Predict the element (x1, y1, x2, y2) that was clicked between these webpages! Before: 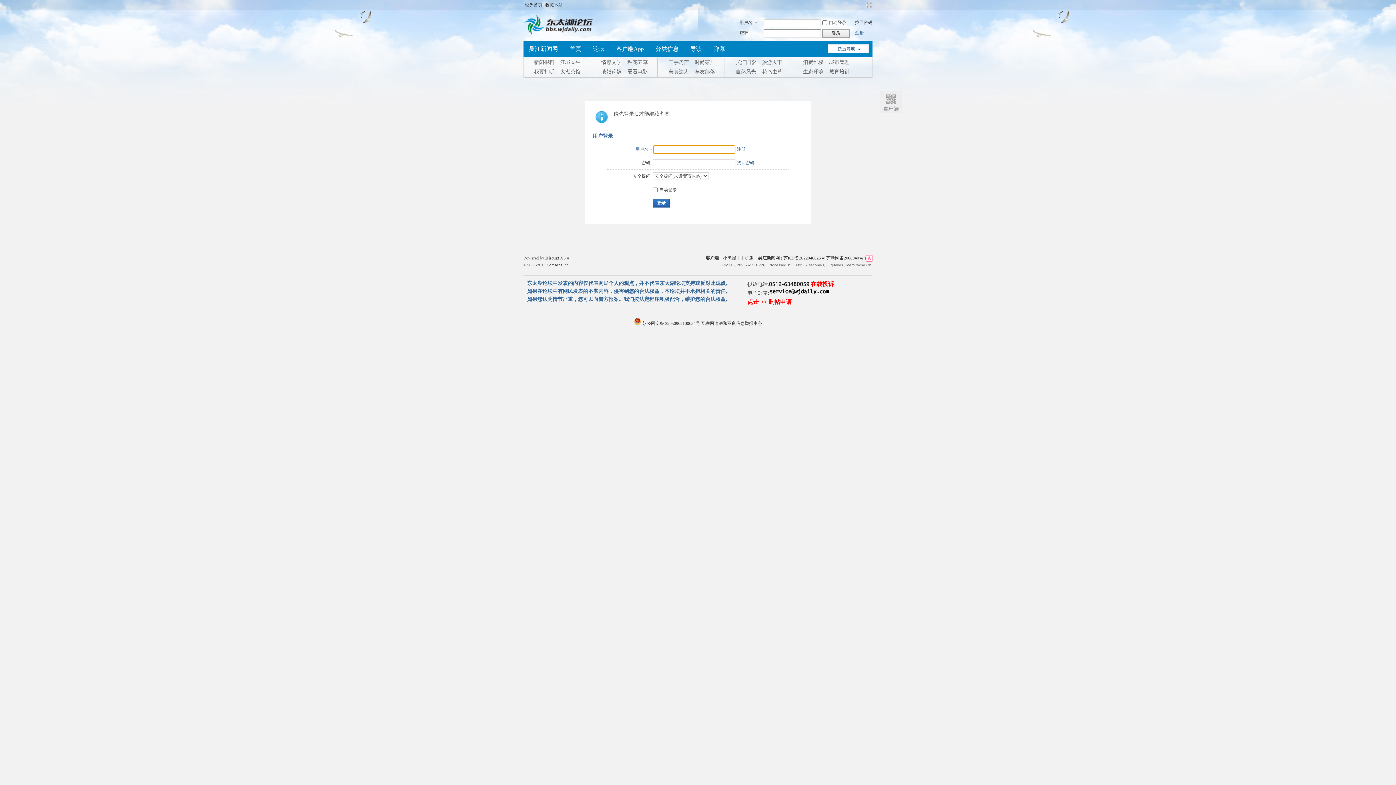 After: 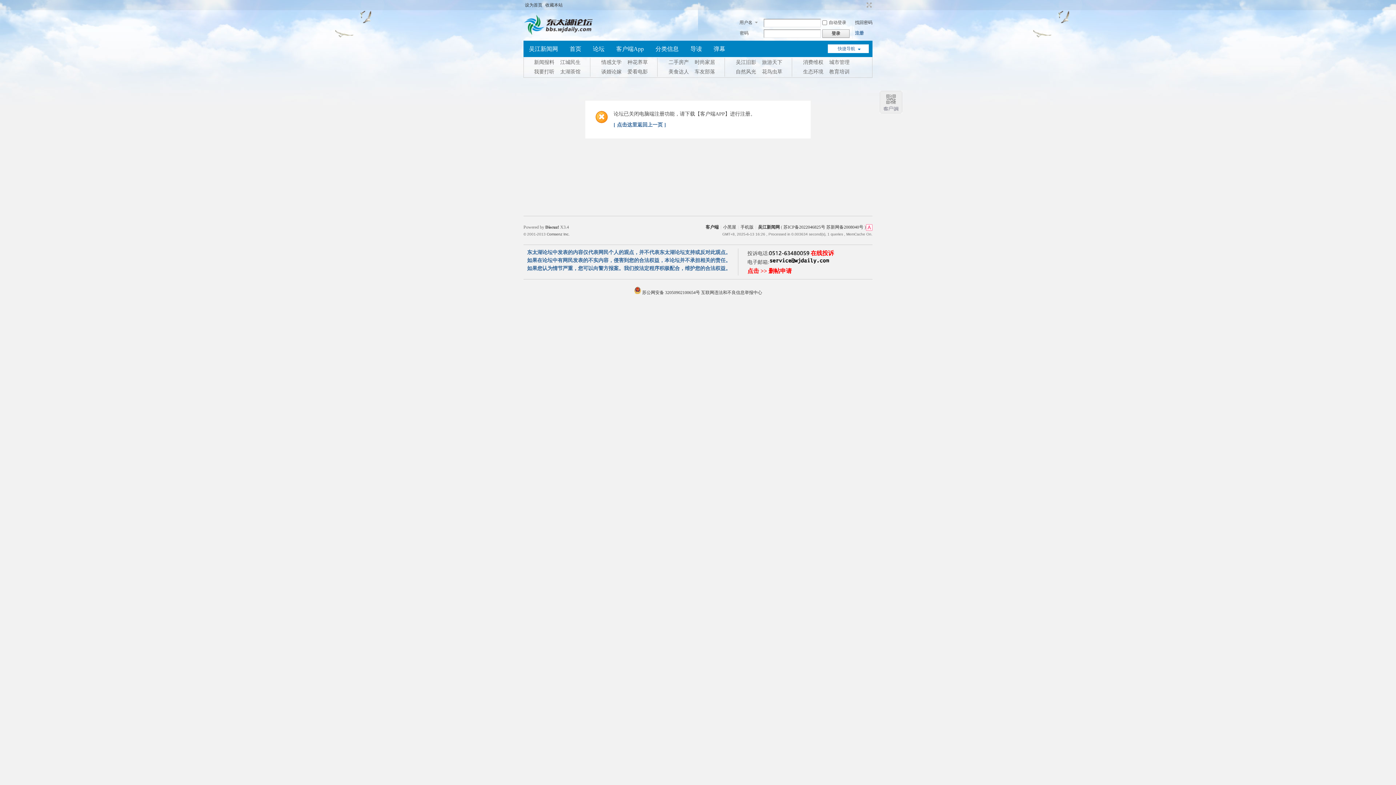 Action: label: 注册 bbox: (737, 146, 745, 152)